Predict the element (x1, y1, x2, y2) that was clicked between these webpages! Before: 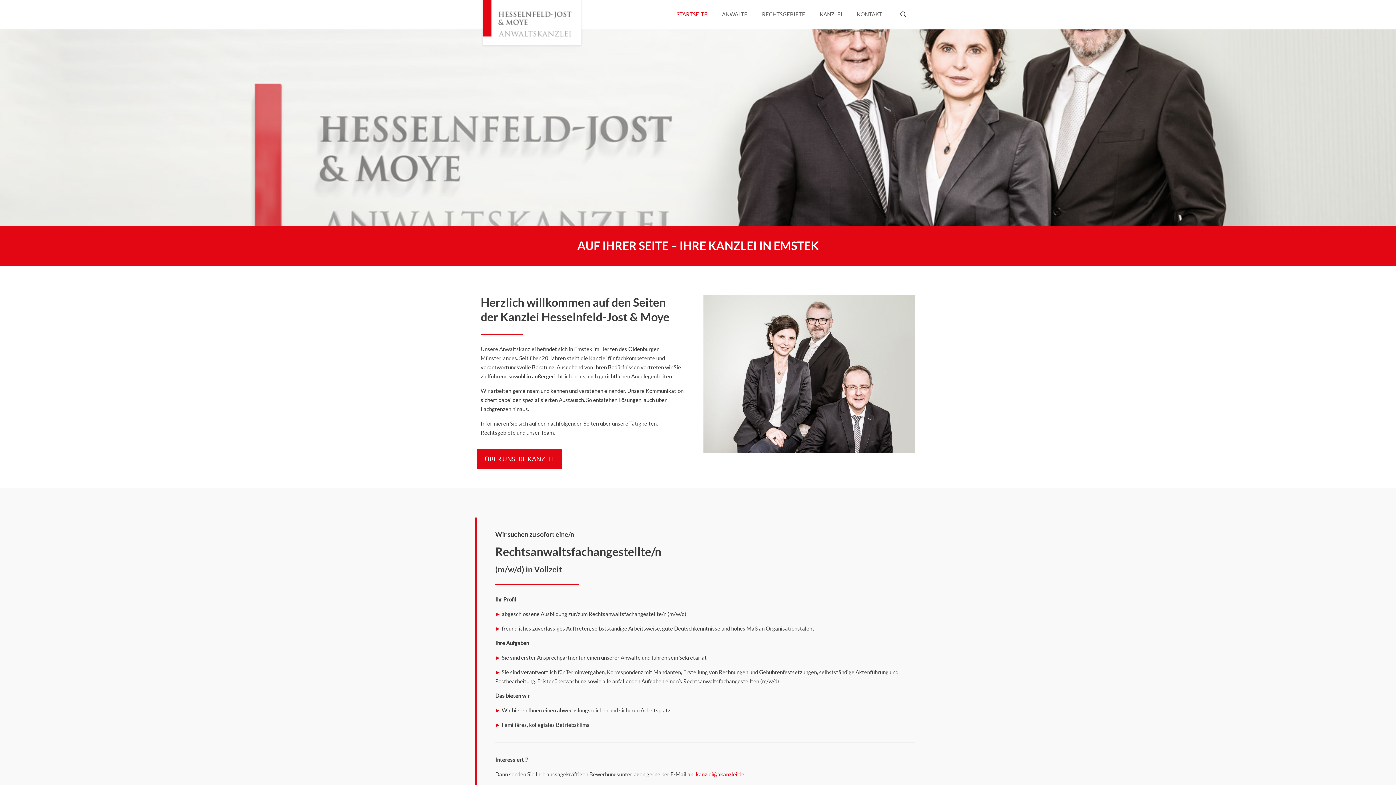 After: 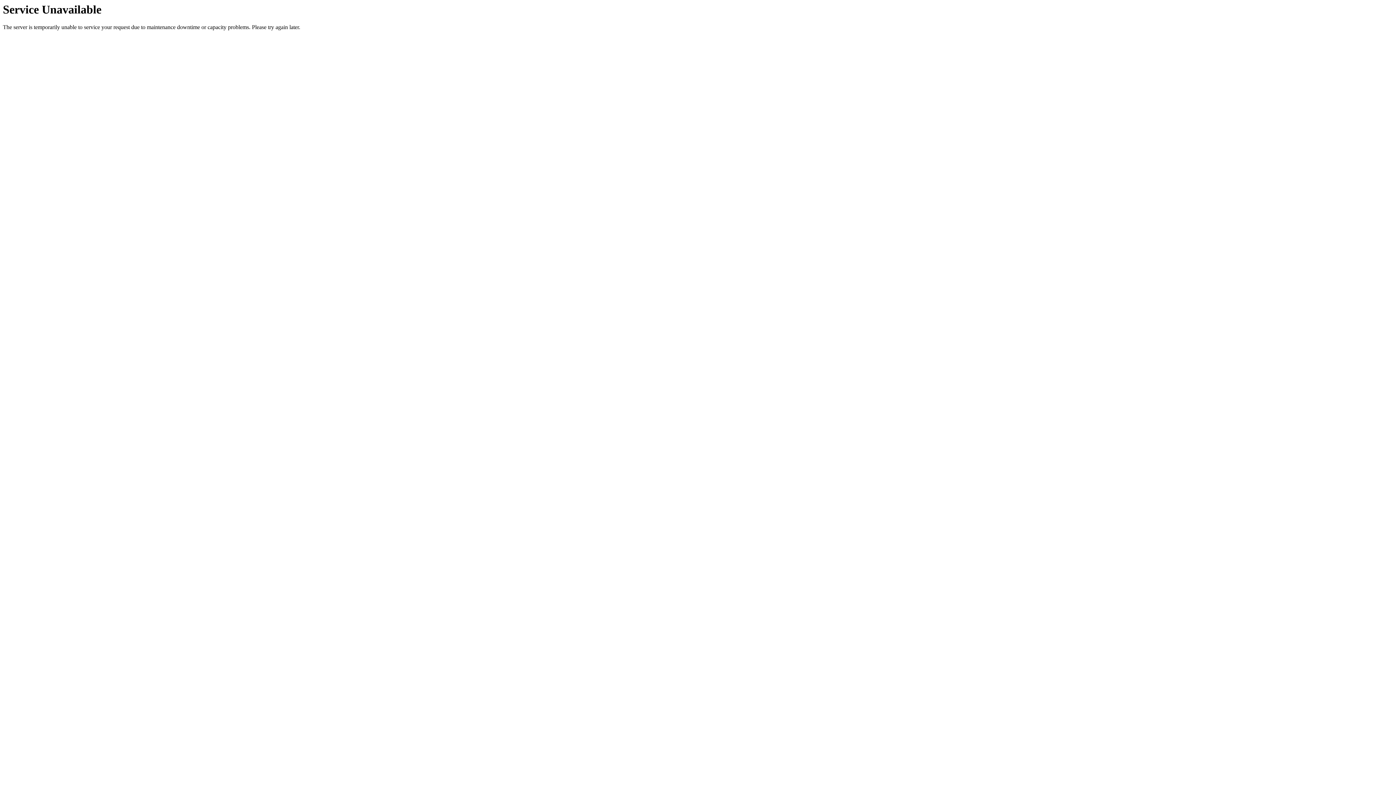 Action: label: STARTSEITE bbox: (669, 0, 714, 29)